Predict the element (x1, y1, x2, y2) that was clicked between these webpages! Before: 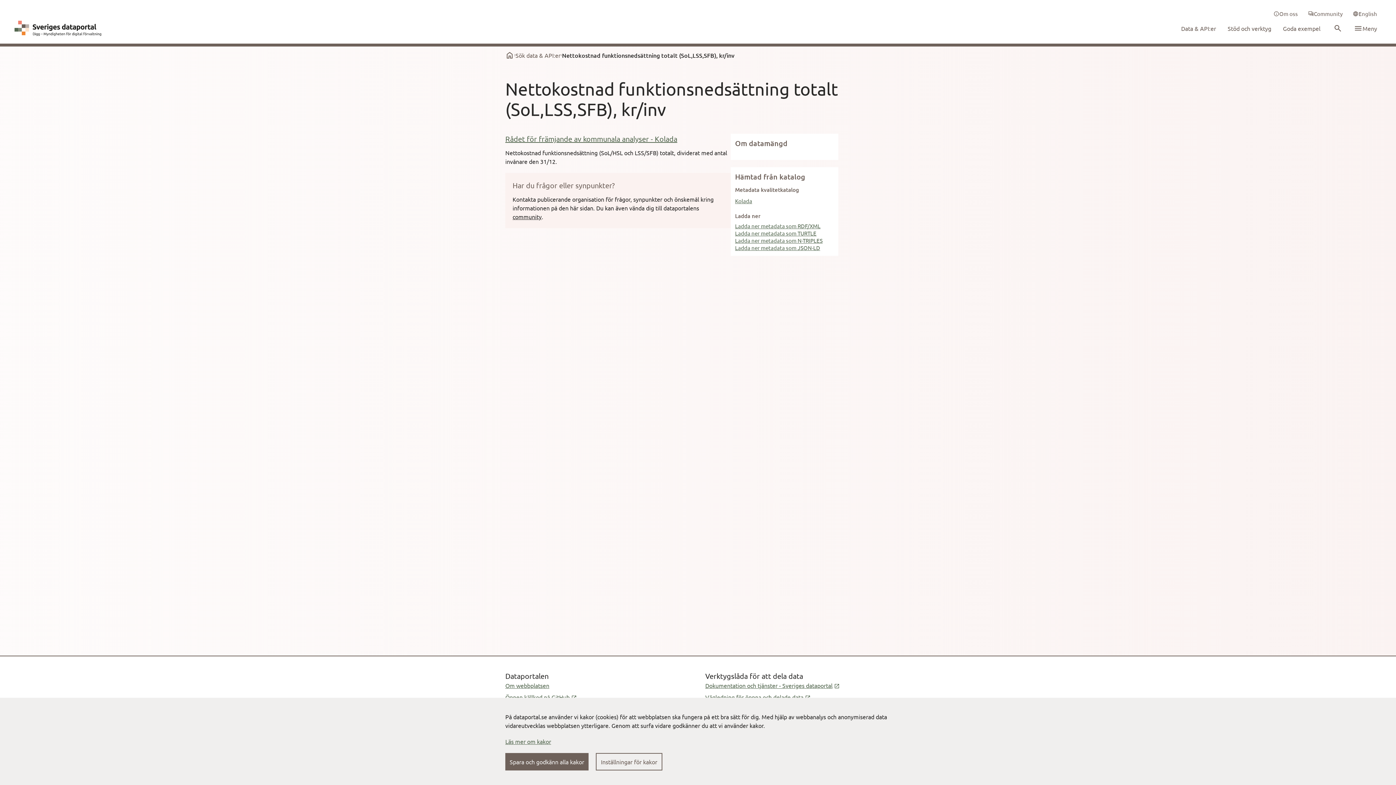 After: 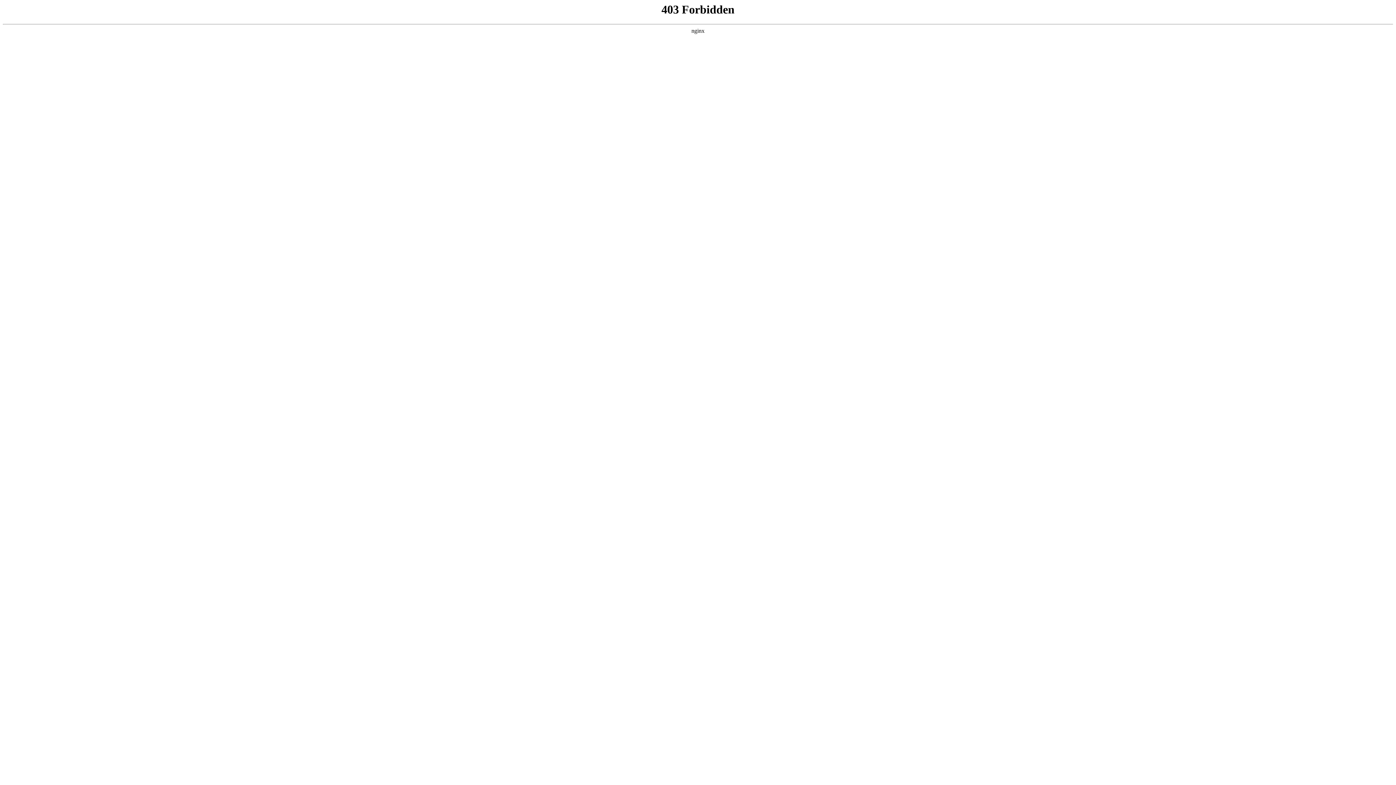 Action: bbox: (512, 213, 541, 220) label: community